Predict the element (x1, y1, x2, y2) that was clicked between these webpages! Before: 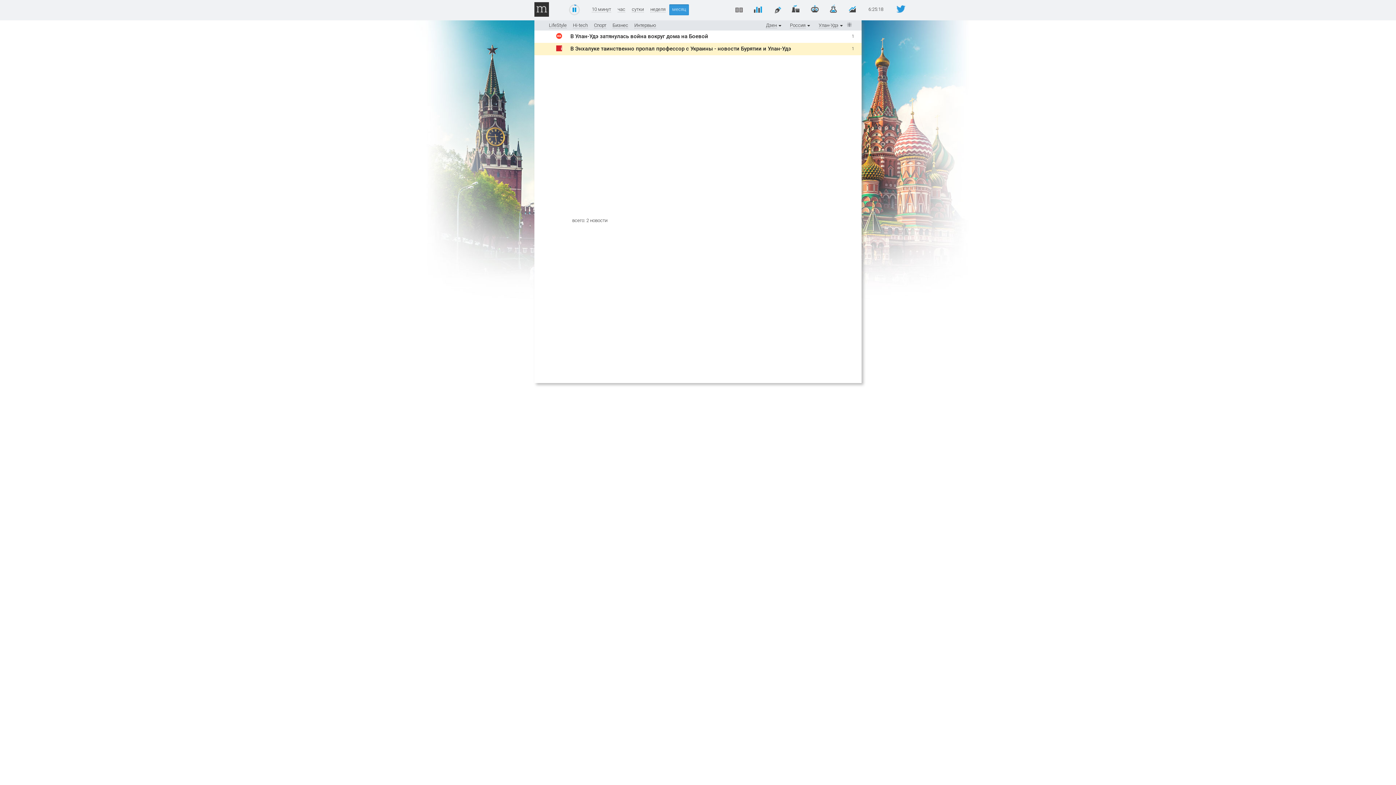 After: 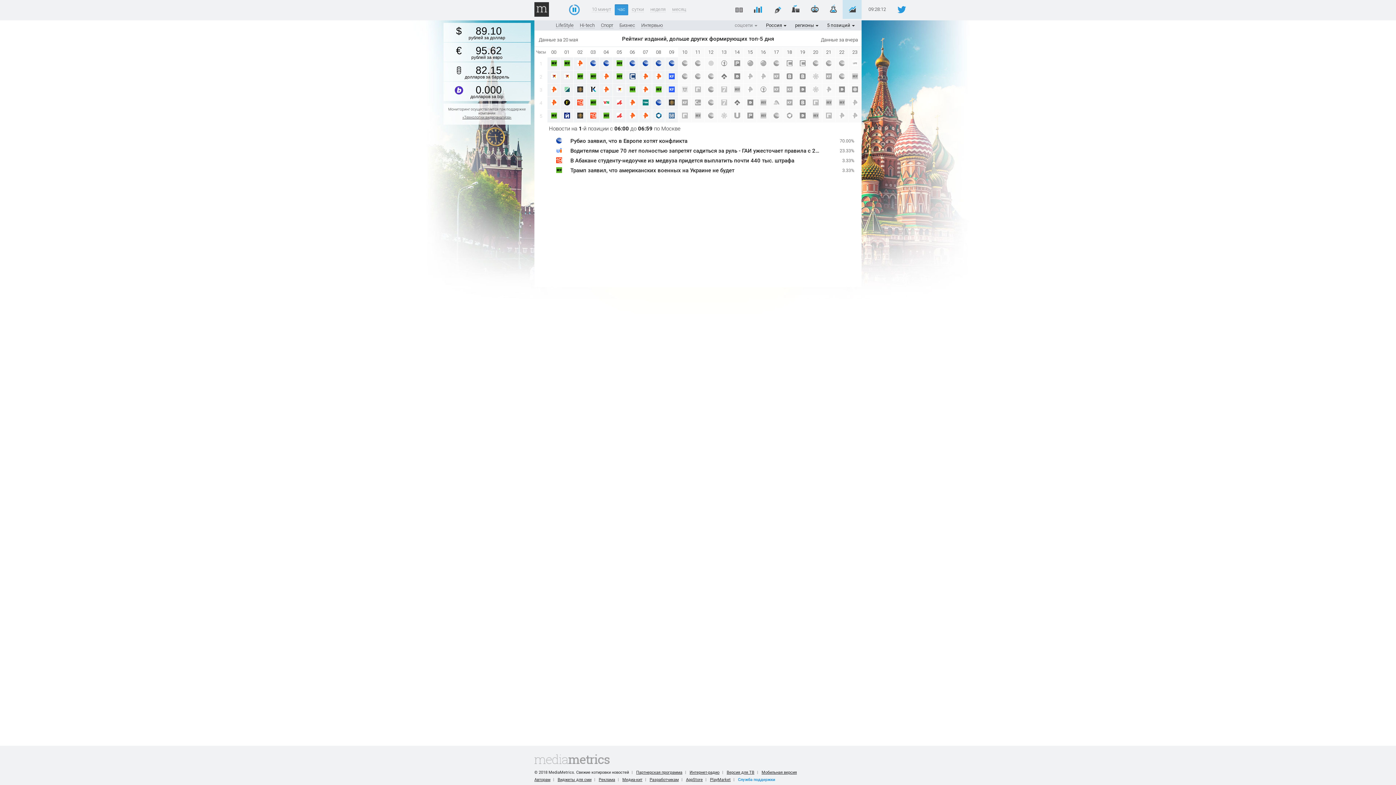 Action: bbox: (842, 0, 861, 18)